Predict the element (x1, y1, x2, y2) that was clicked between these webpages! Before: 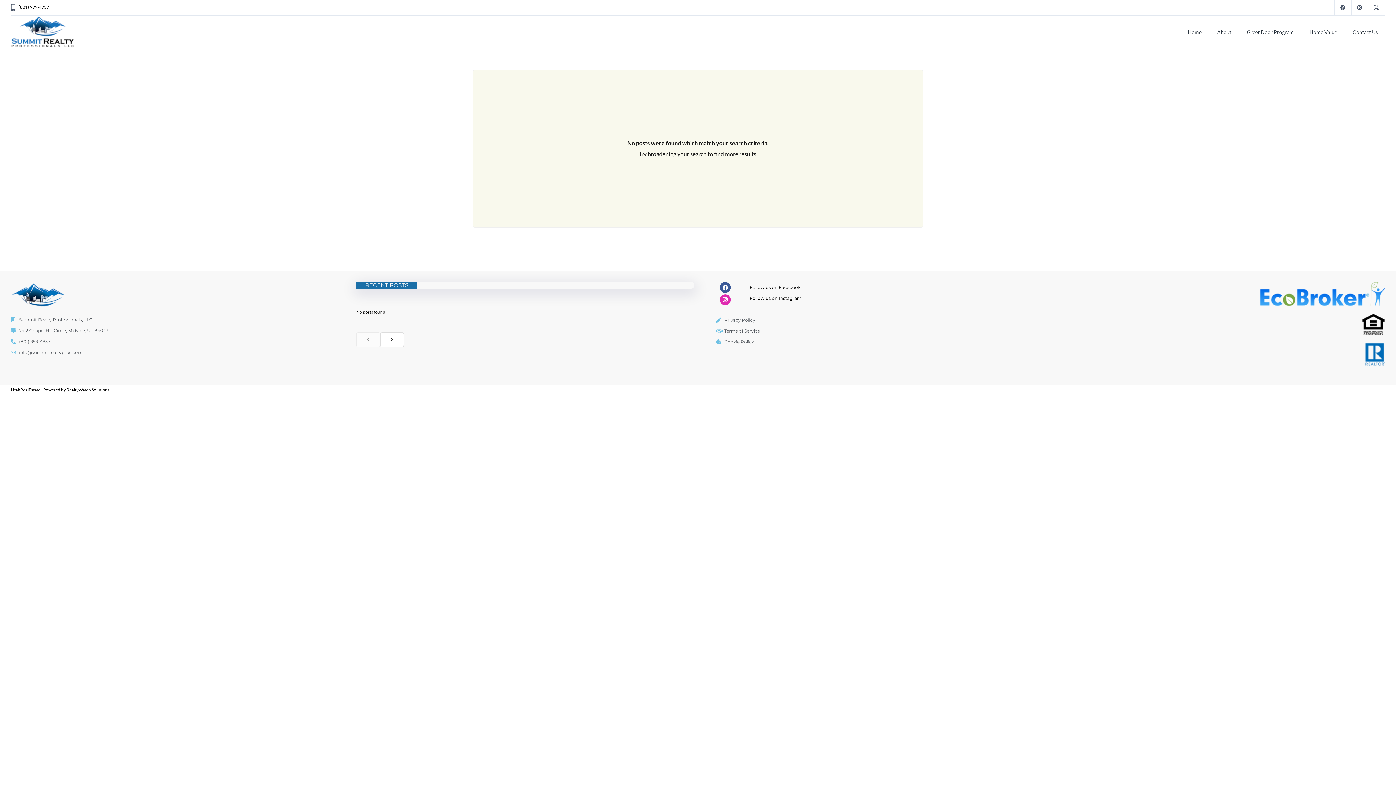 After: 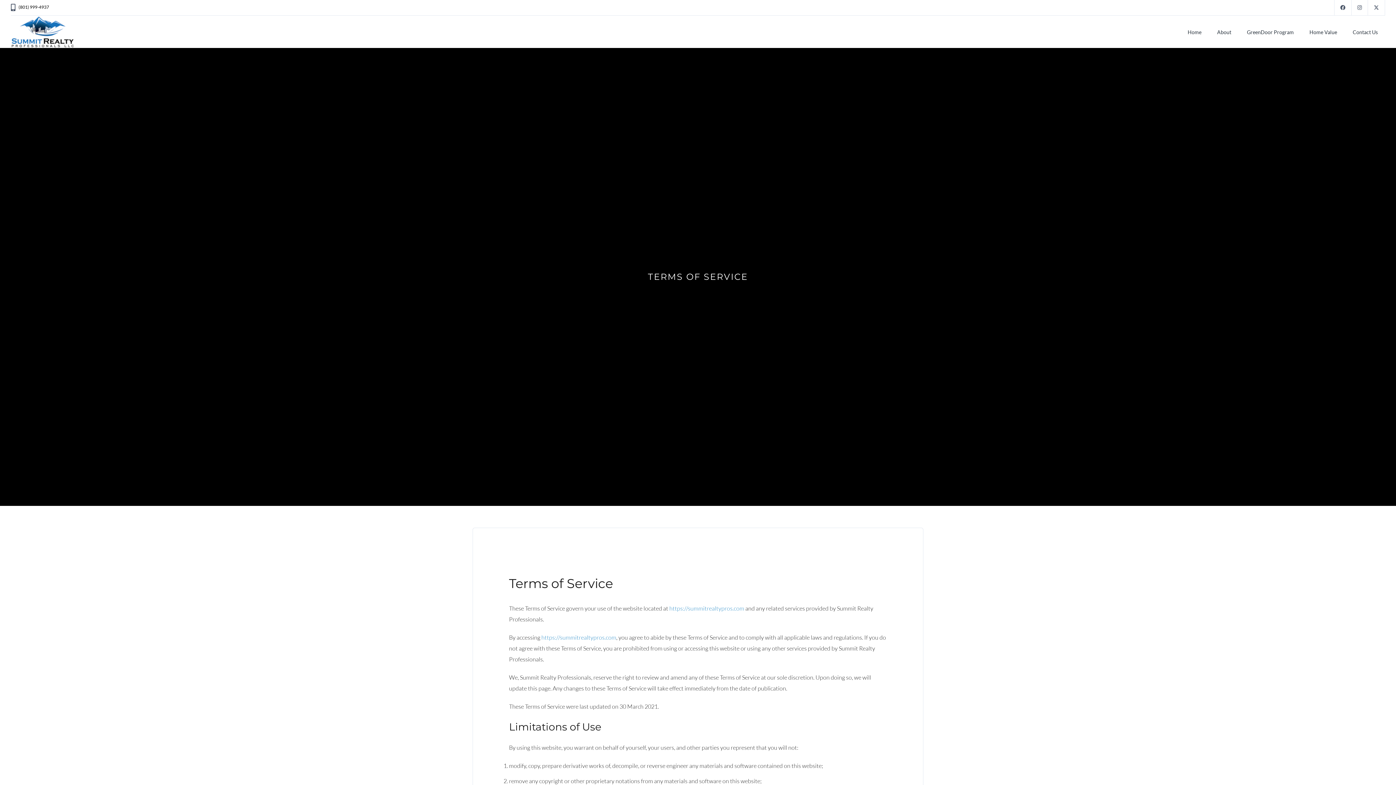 Action: bbox: (716, 325, 1039, 336) label: Terms of Service